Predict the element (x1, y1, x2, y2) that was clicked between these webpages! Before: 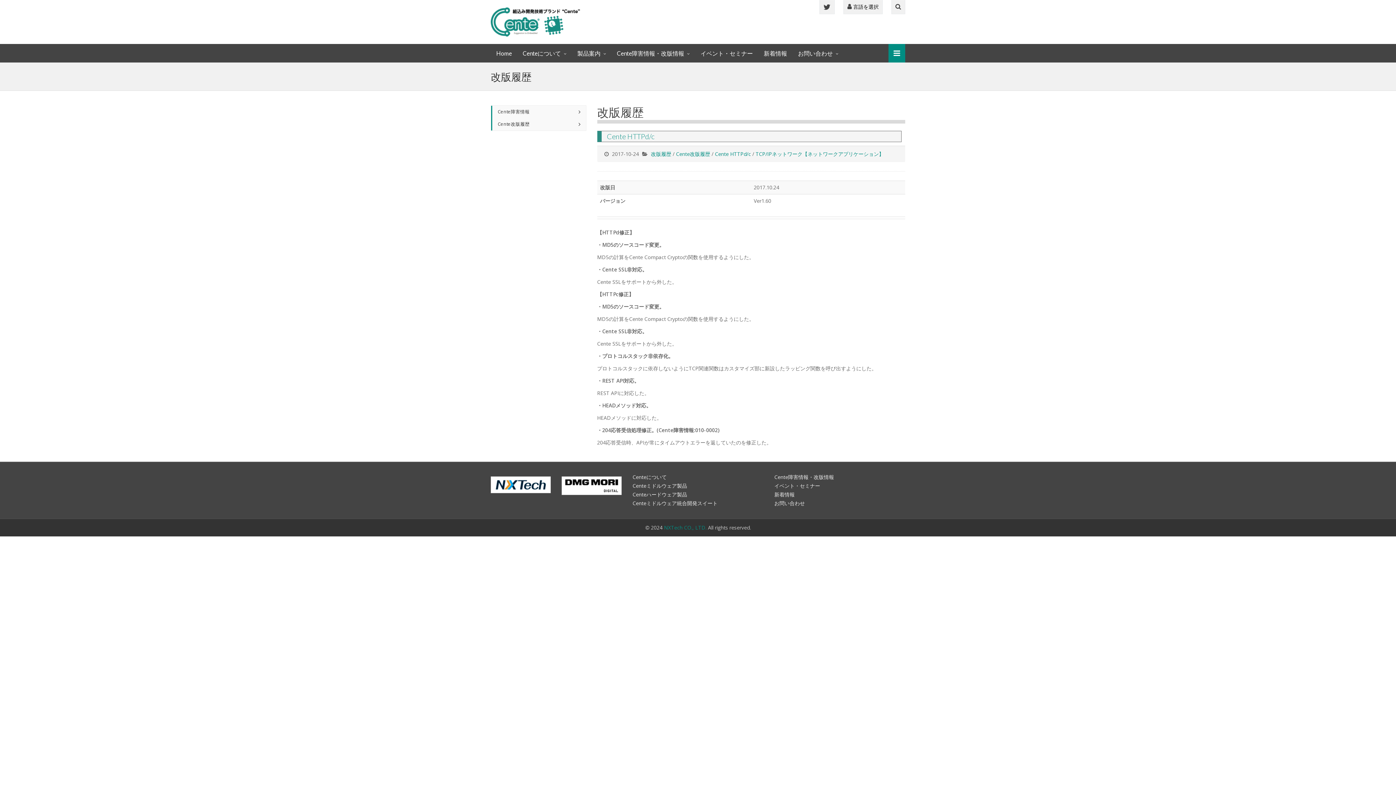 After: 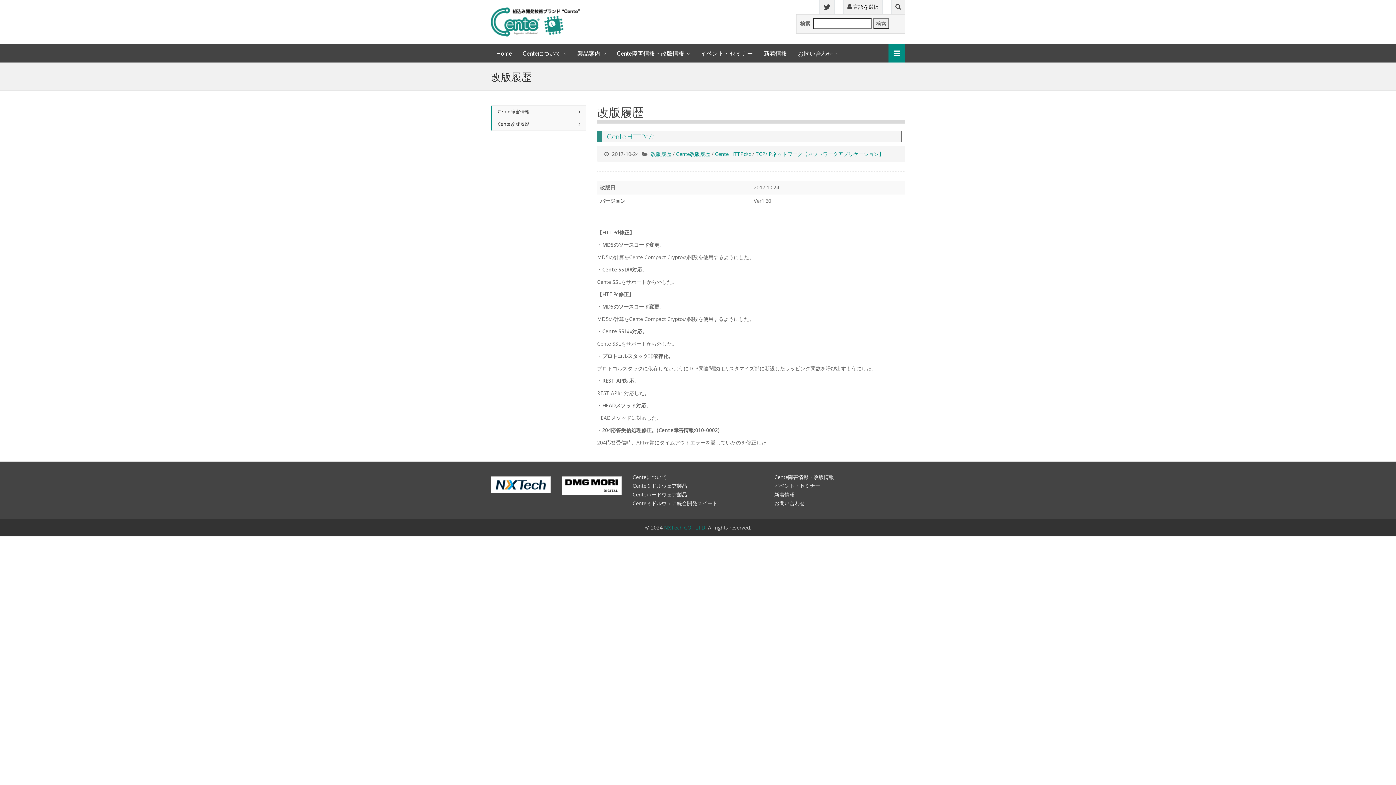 Action: bbox: (891, 0, 905, 14)